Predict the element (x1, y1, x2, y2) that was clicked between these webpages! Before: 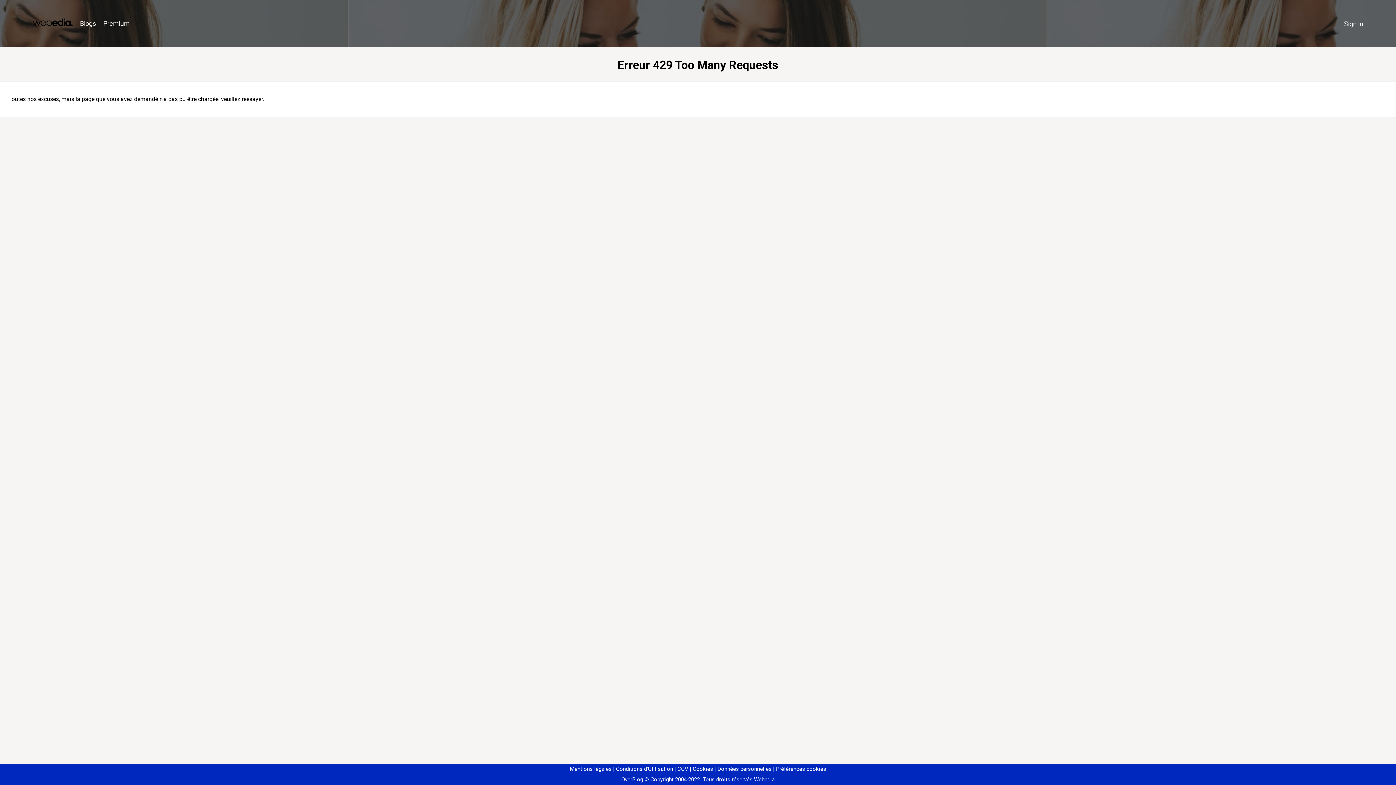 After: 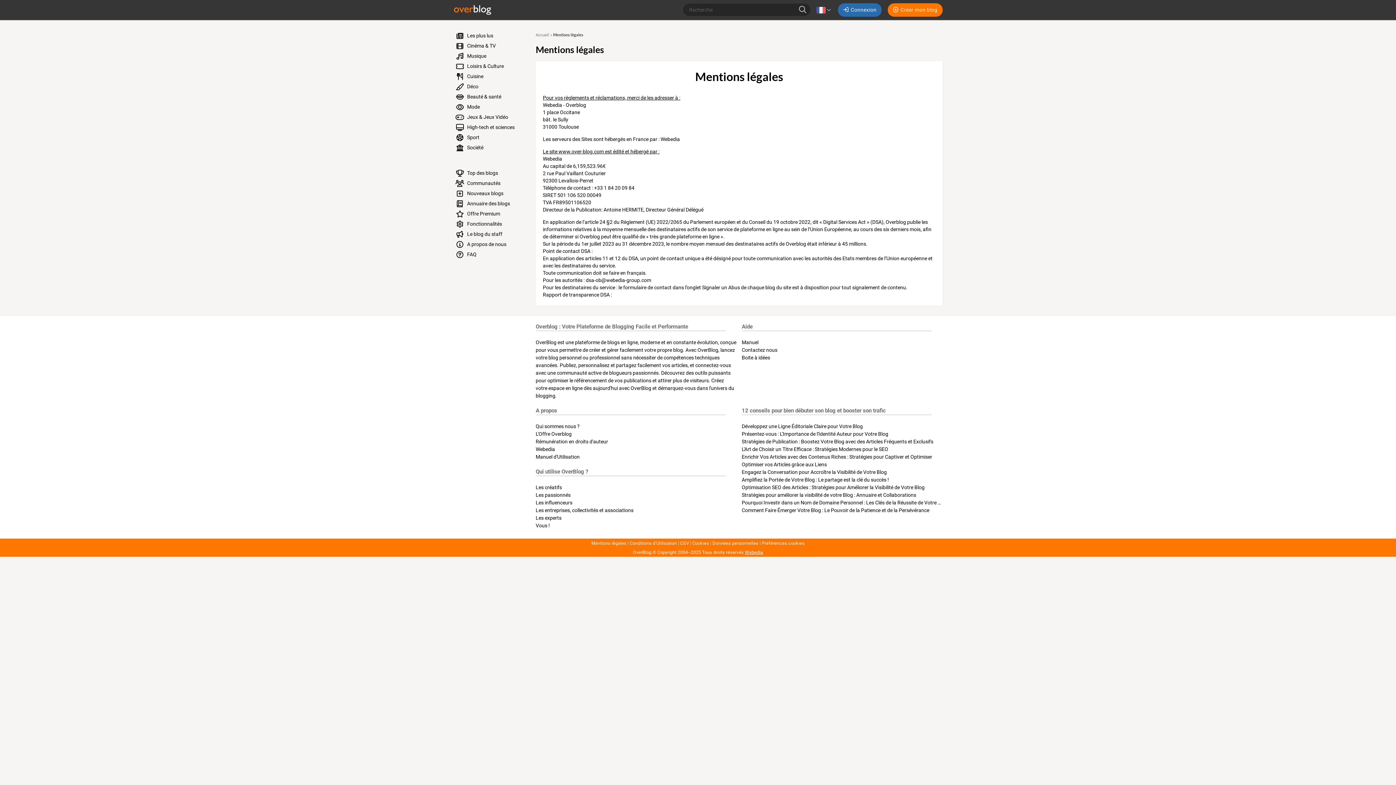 Action: bbox: (570, 766, 611, 772) label: Mentions légales